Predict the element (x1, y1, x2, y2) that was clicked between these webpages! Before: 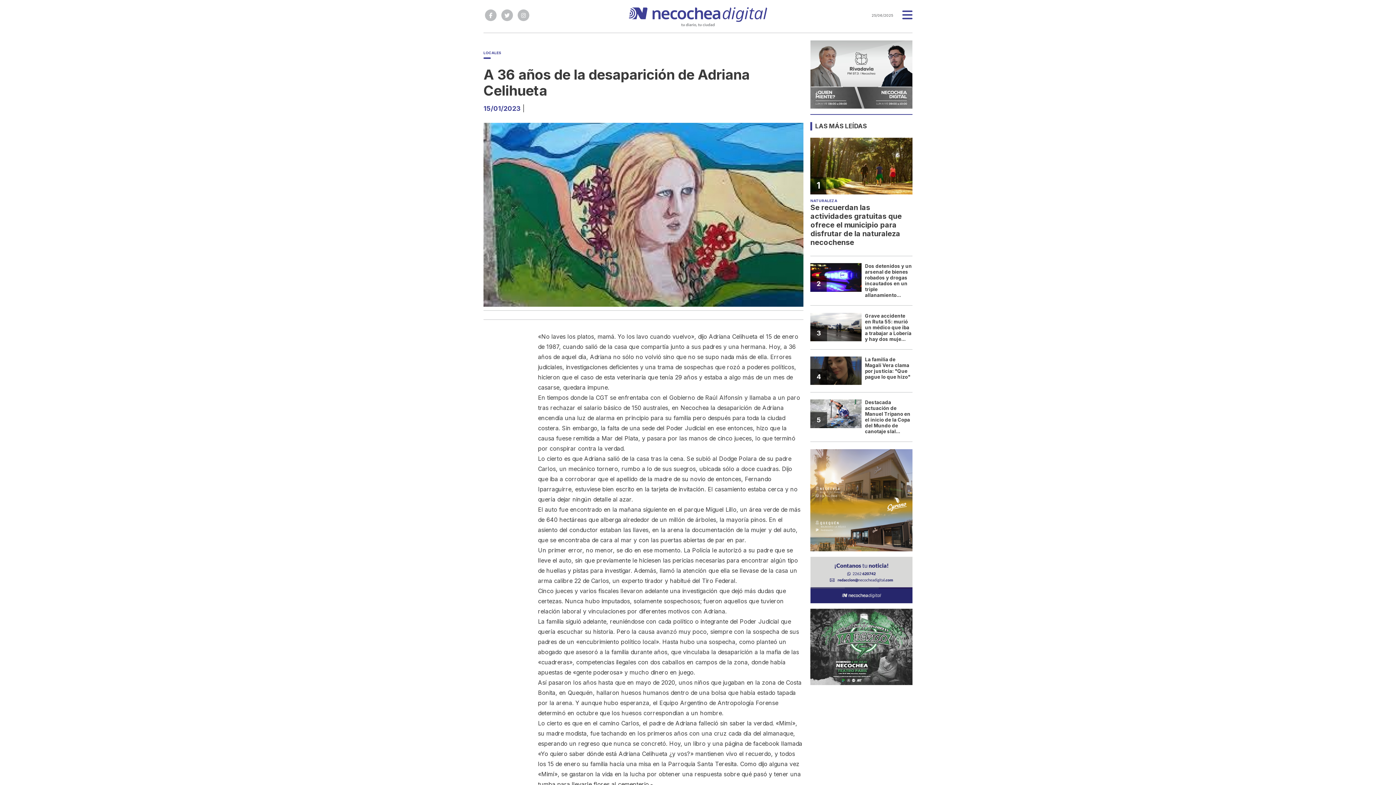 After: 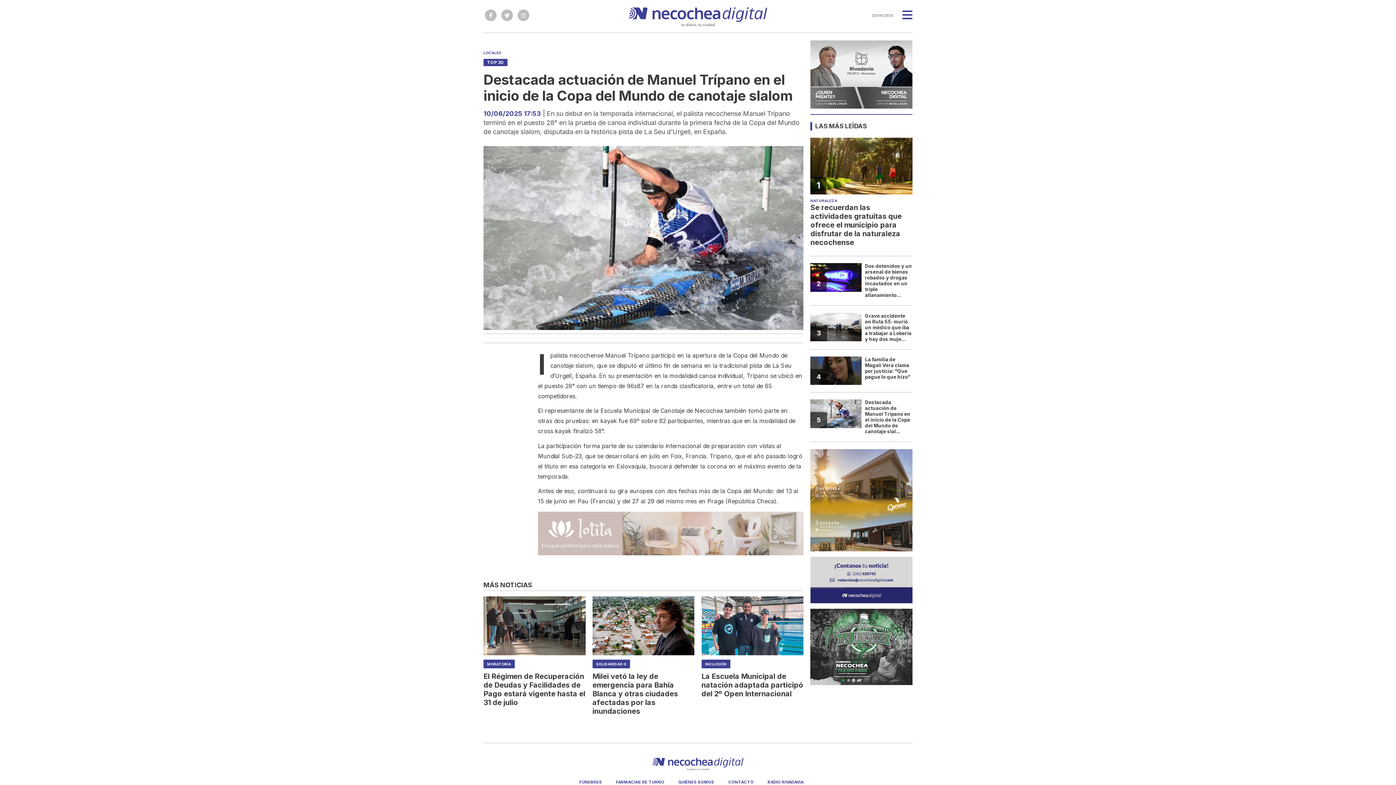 Action: bbox: (810, 399, 912, 434) label: 5
Destacada actuación de Manuel Trípano en el inicio de la Copa del Mundo de canotaje slal...